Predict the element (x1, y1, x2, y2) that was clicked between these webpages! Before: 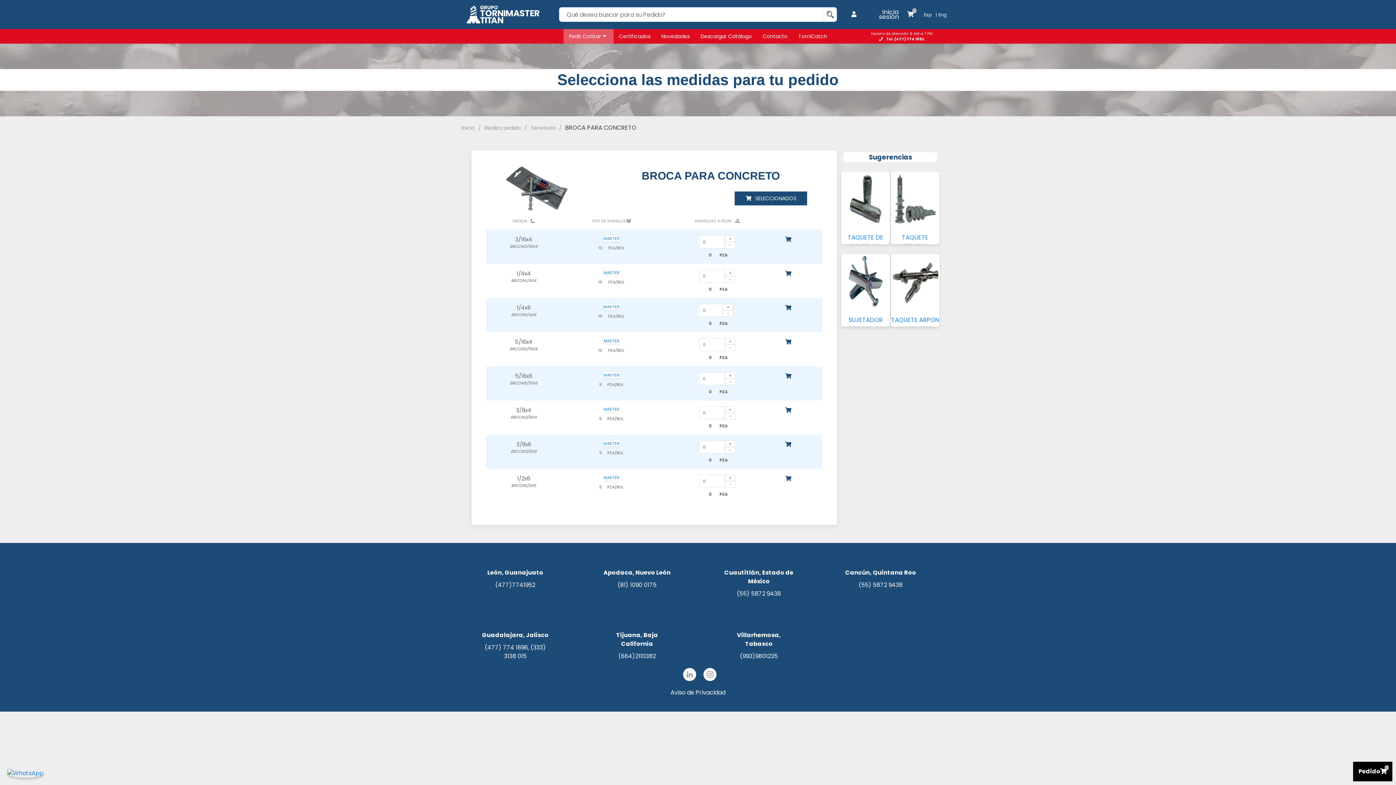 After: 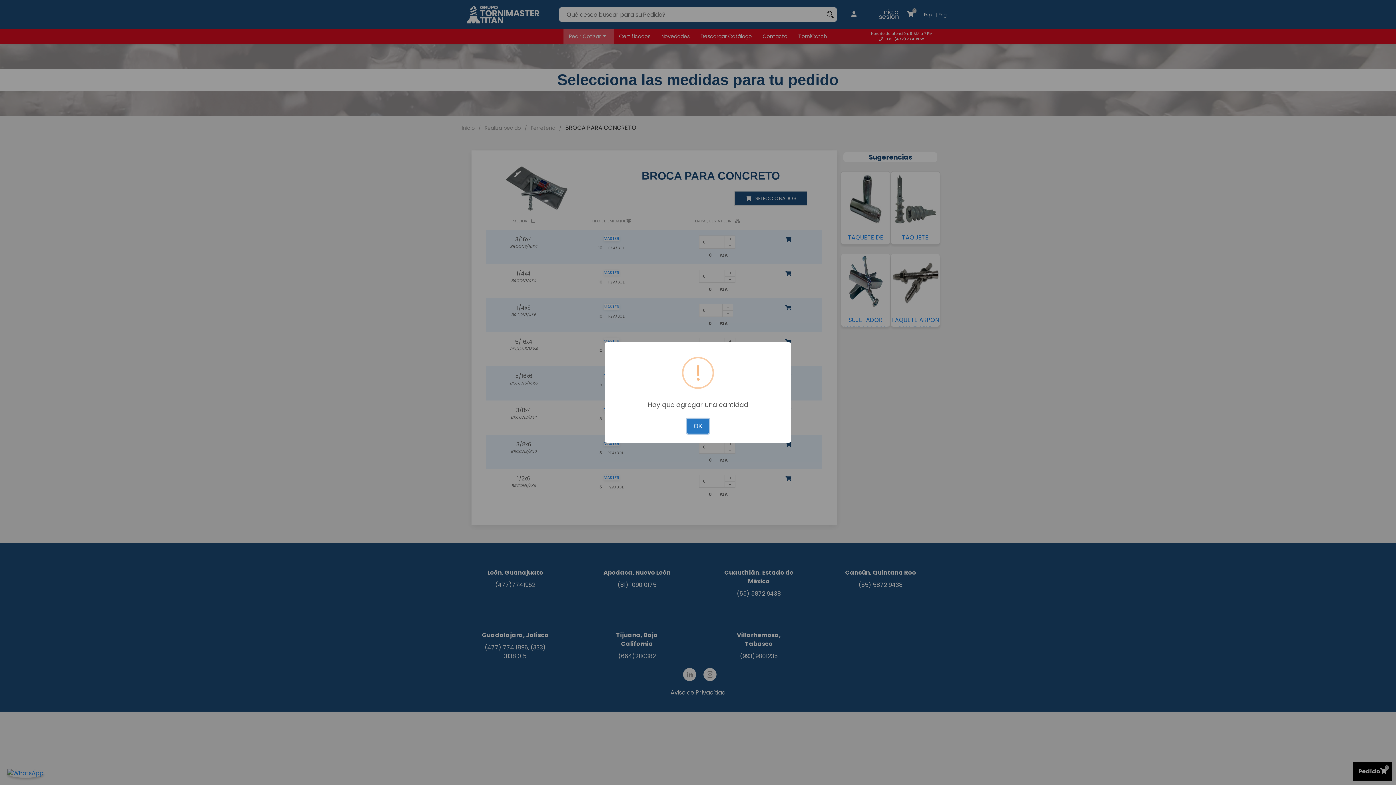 Action: bbox: (785, 373, 791, 378)